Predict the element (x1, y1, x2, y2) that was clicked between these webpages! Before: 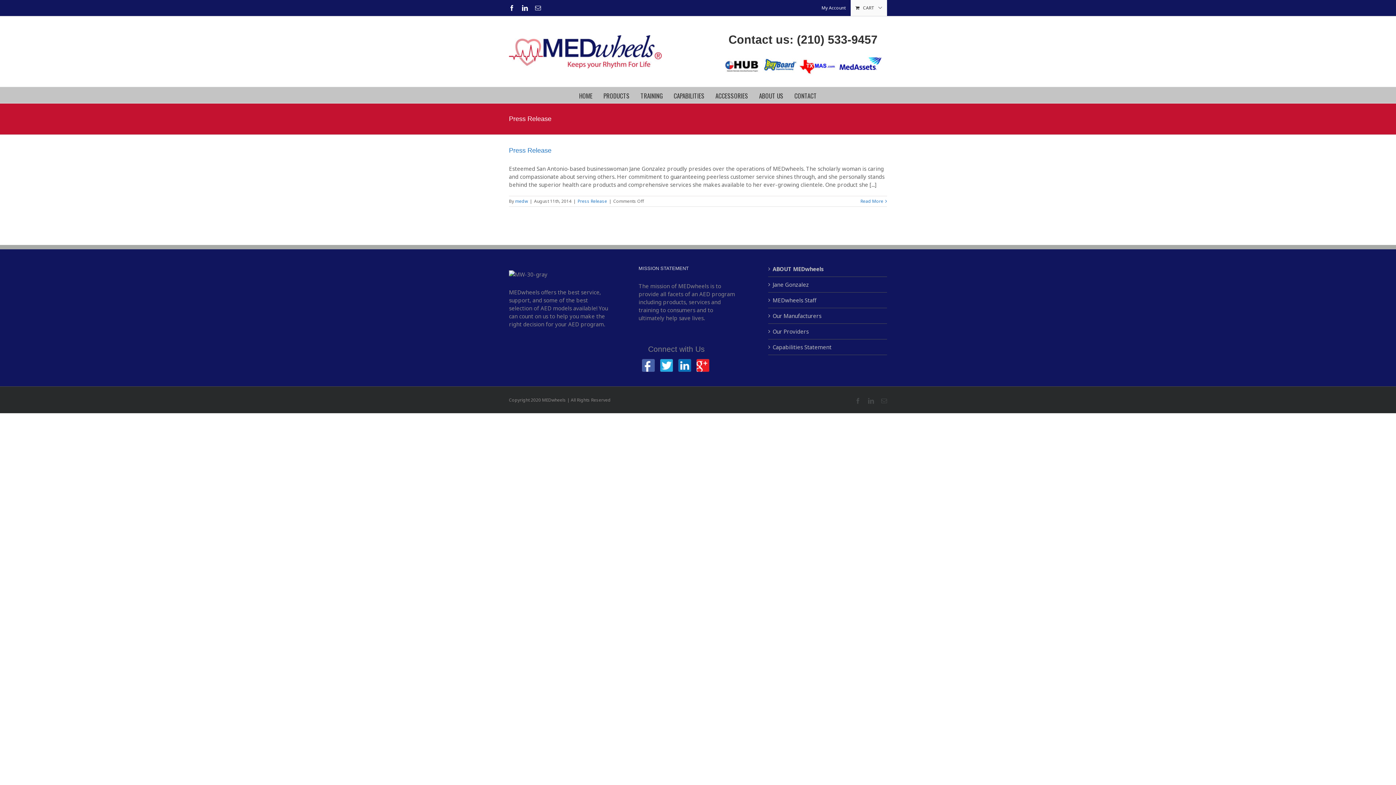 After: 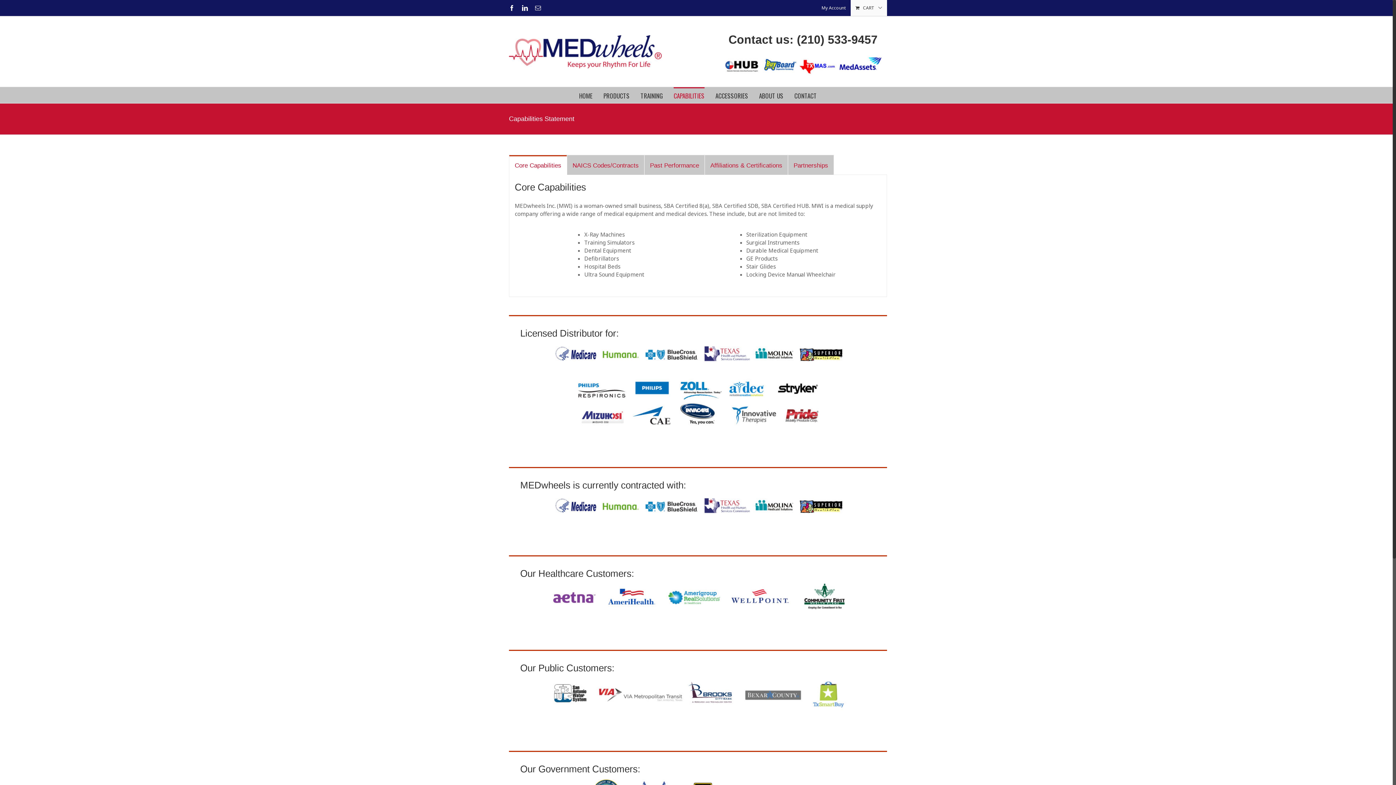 Action: bbox: (673, 87, 704, 102) label: CAPABILITIES